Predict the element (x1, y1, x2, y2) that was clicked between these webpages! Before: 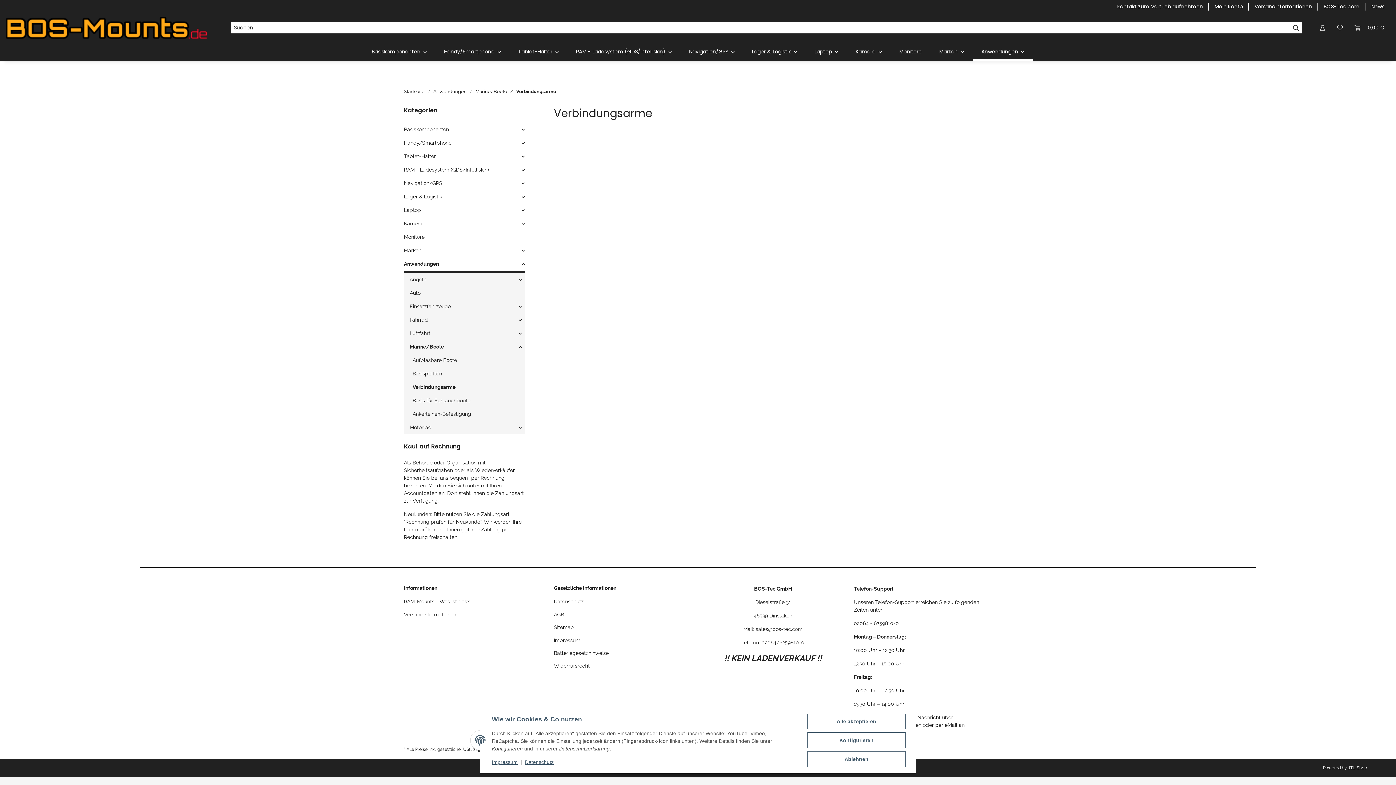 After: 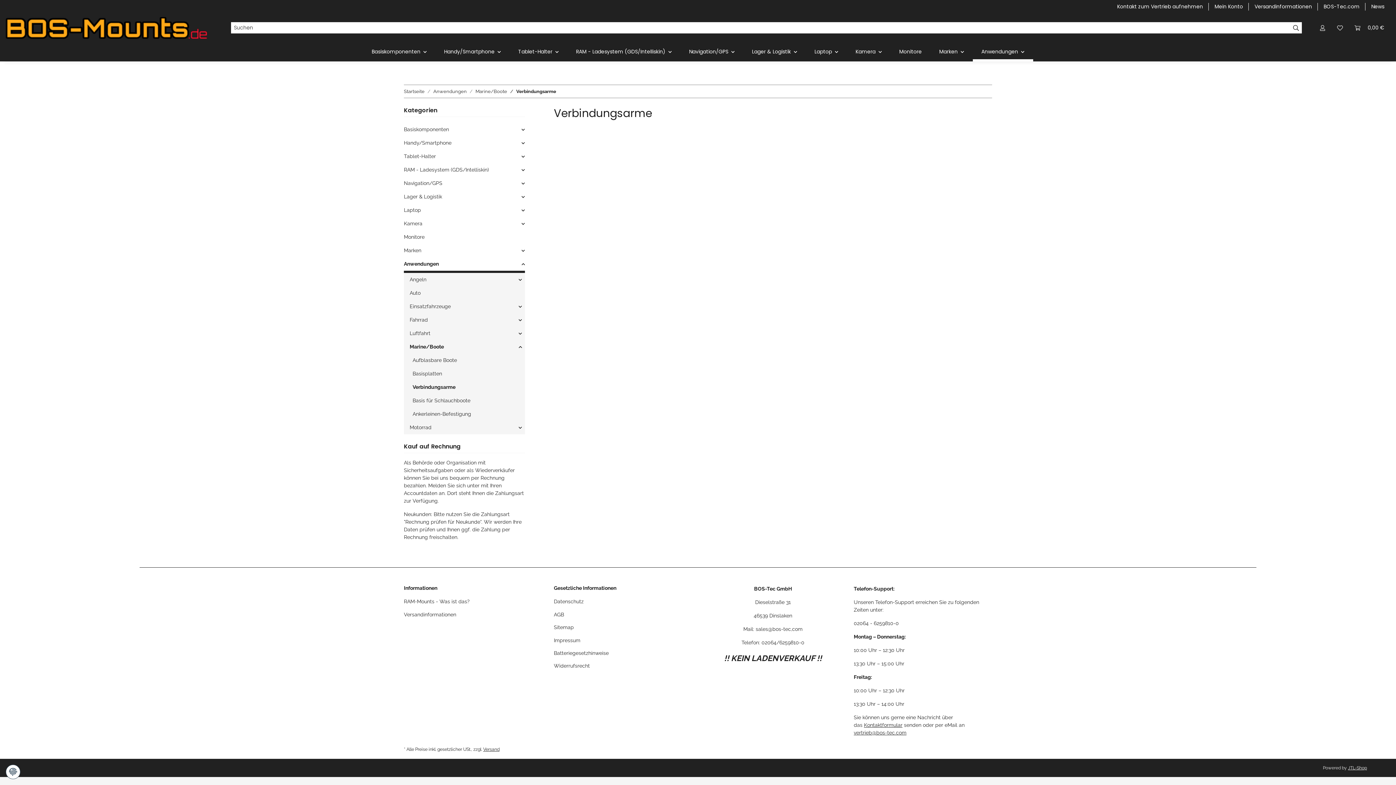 Action: label: Alle akzeptieren bbox: (807, 714, 905, 729)